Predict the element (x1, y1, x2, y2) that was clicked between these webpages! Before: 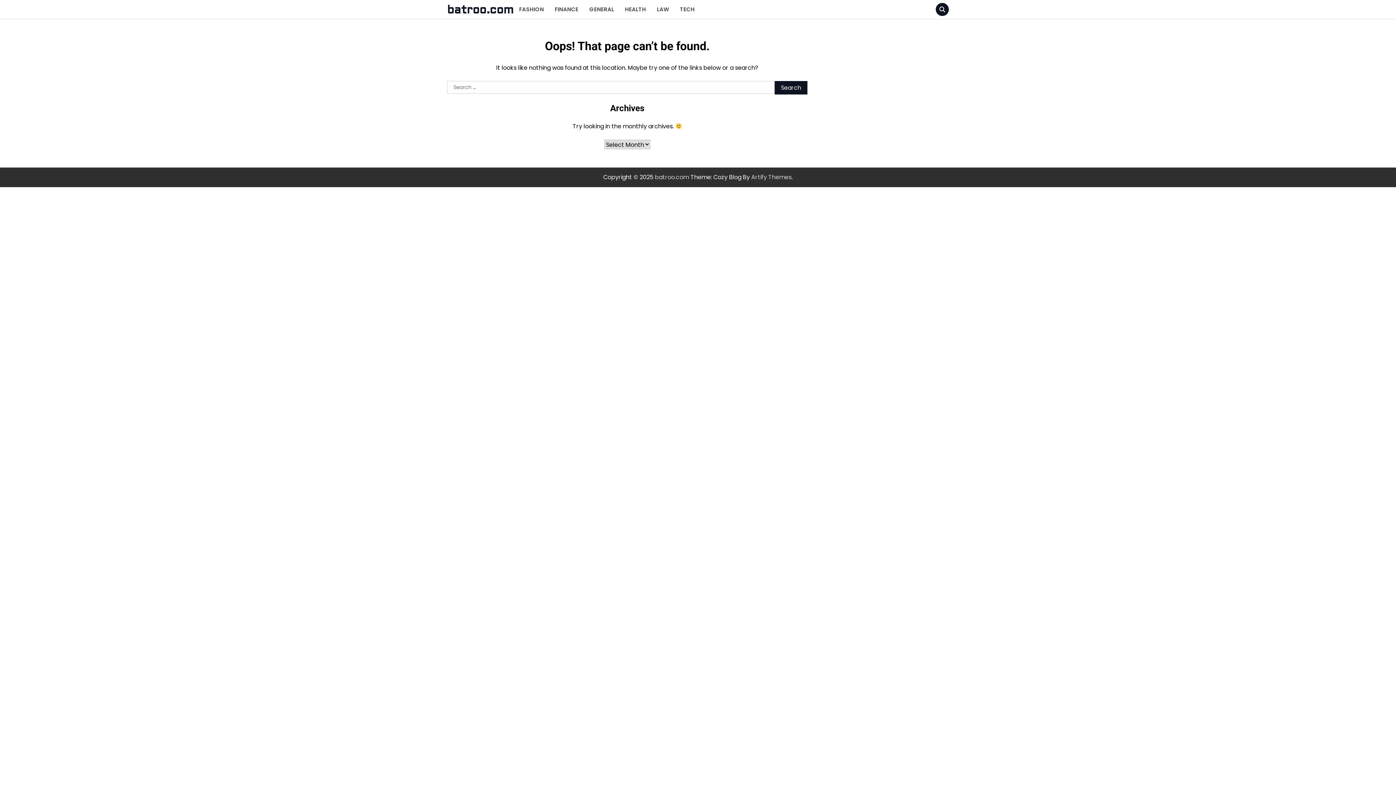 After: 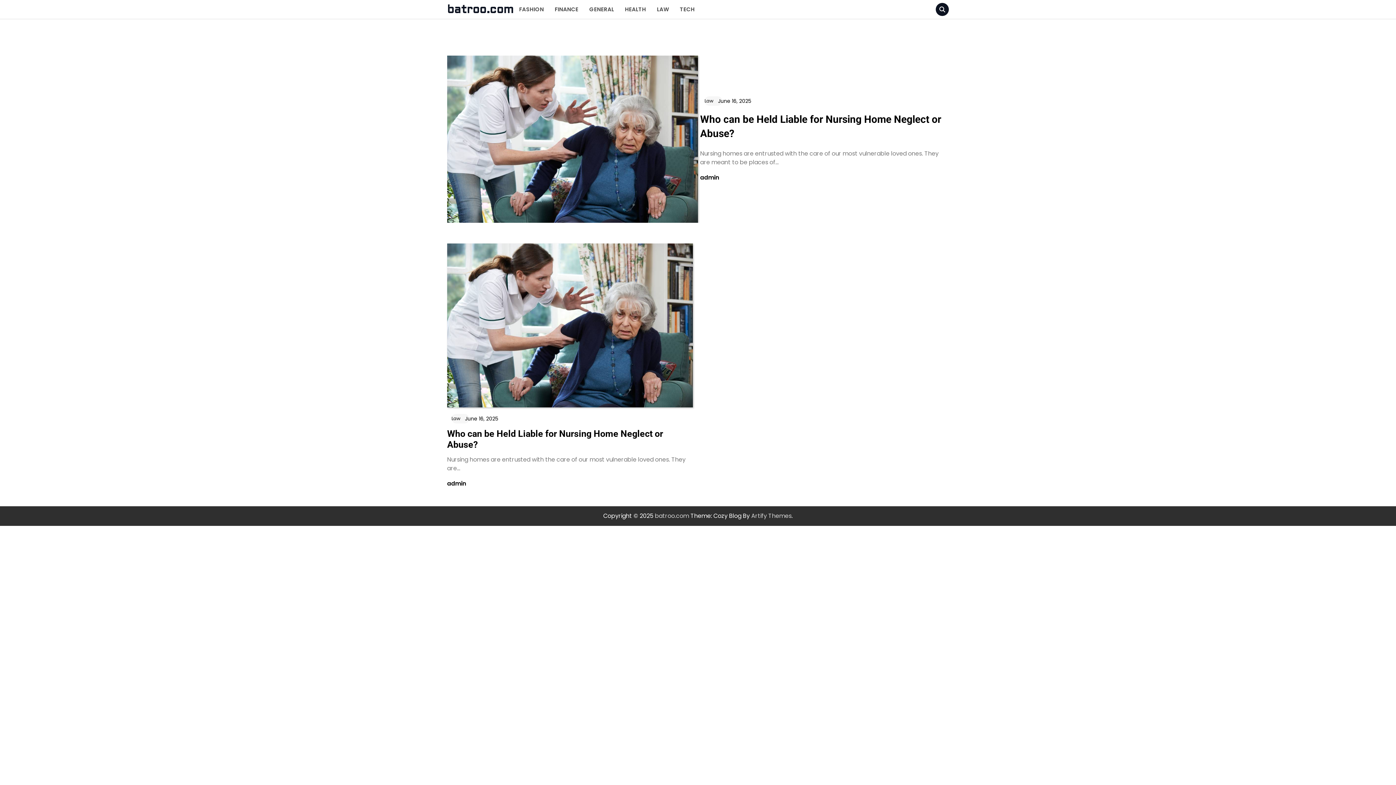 Action: bbox: (447, 2, 513, 16) label: batroo.com